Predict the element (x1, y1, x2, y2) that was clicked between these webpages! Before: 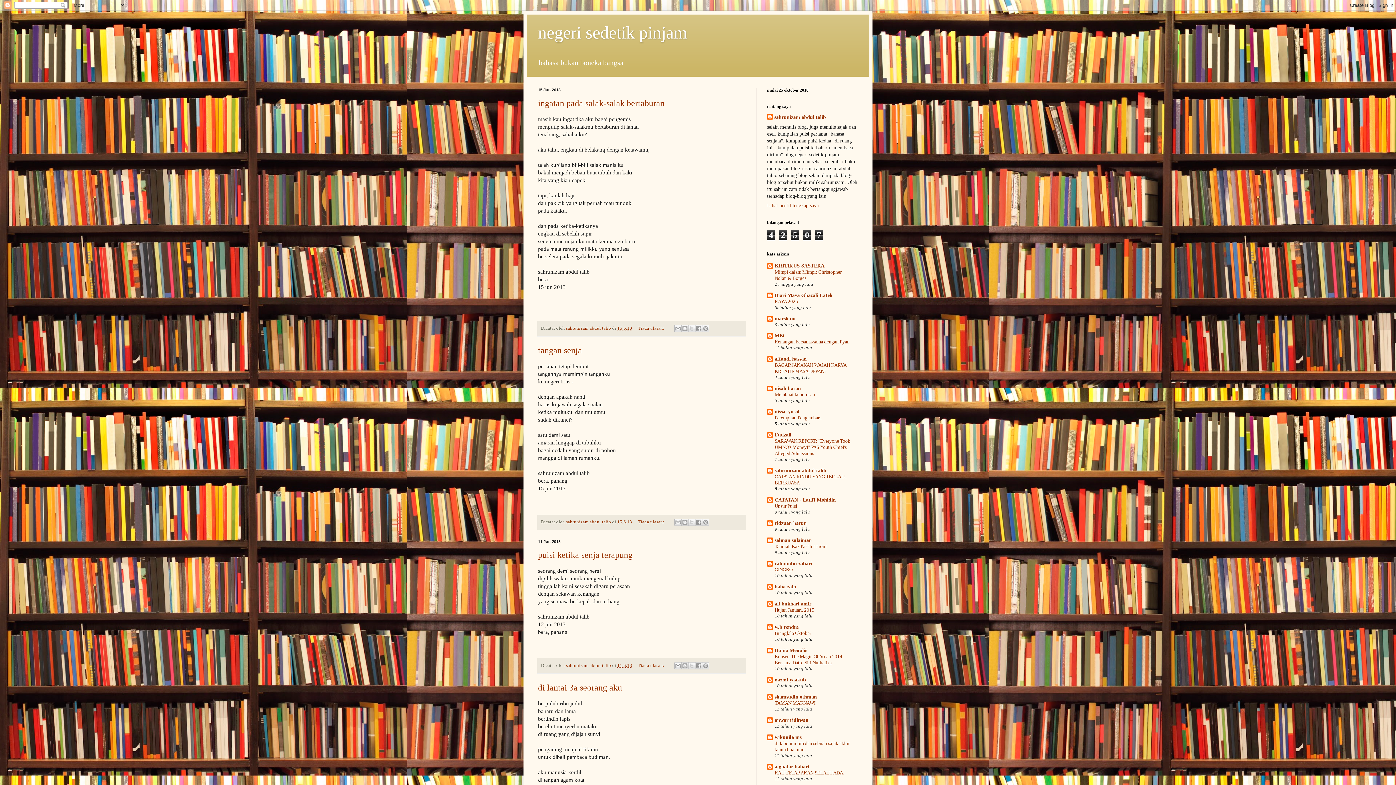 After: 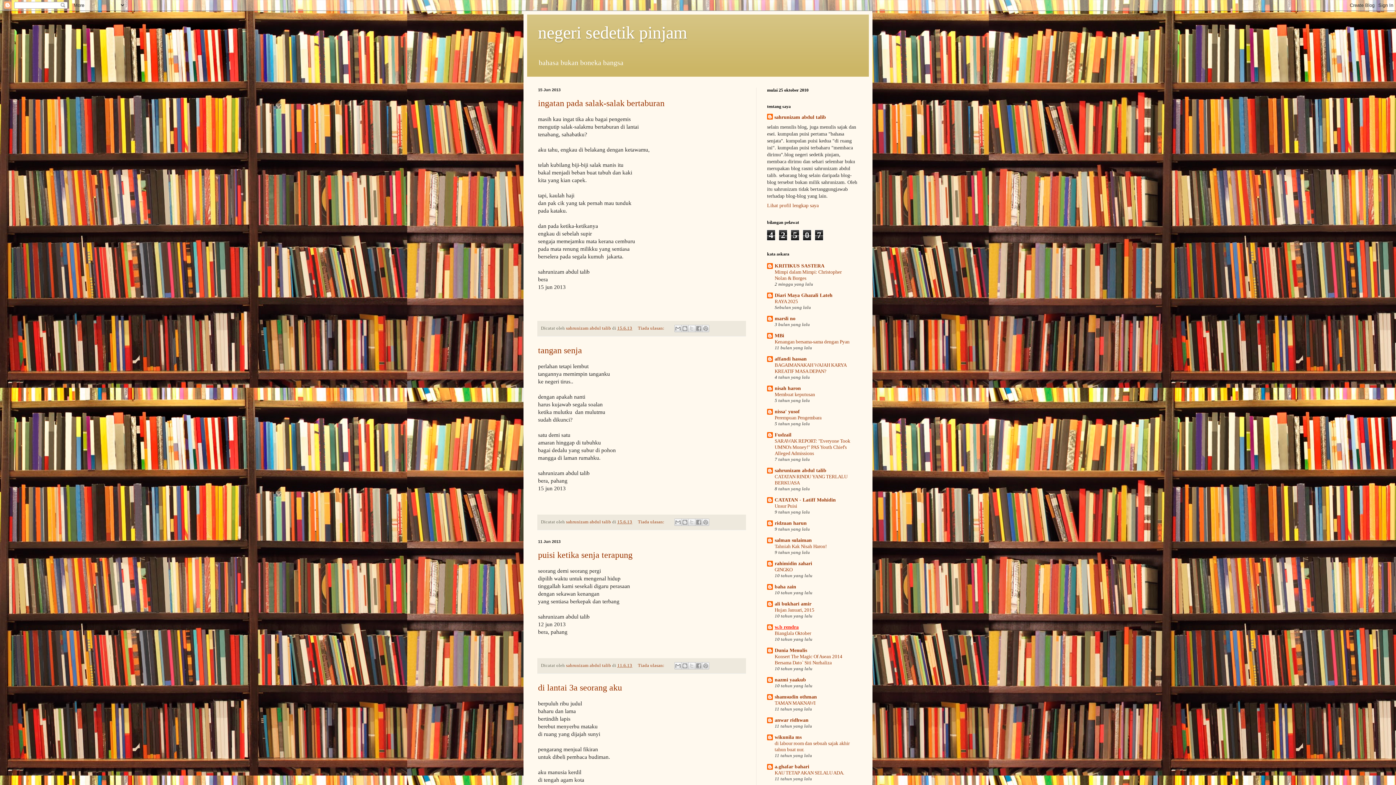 Action: bbox: (774, 624, 798, 630) label: w.b rendra